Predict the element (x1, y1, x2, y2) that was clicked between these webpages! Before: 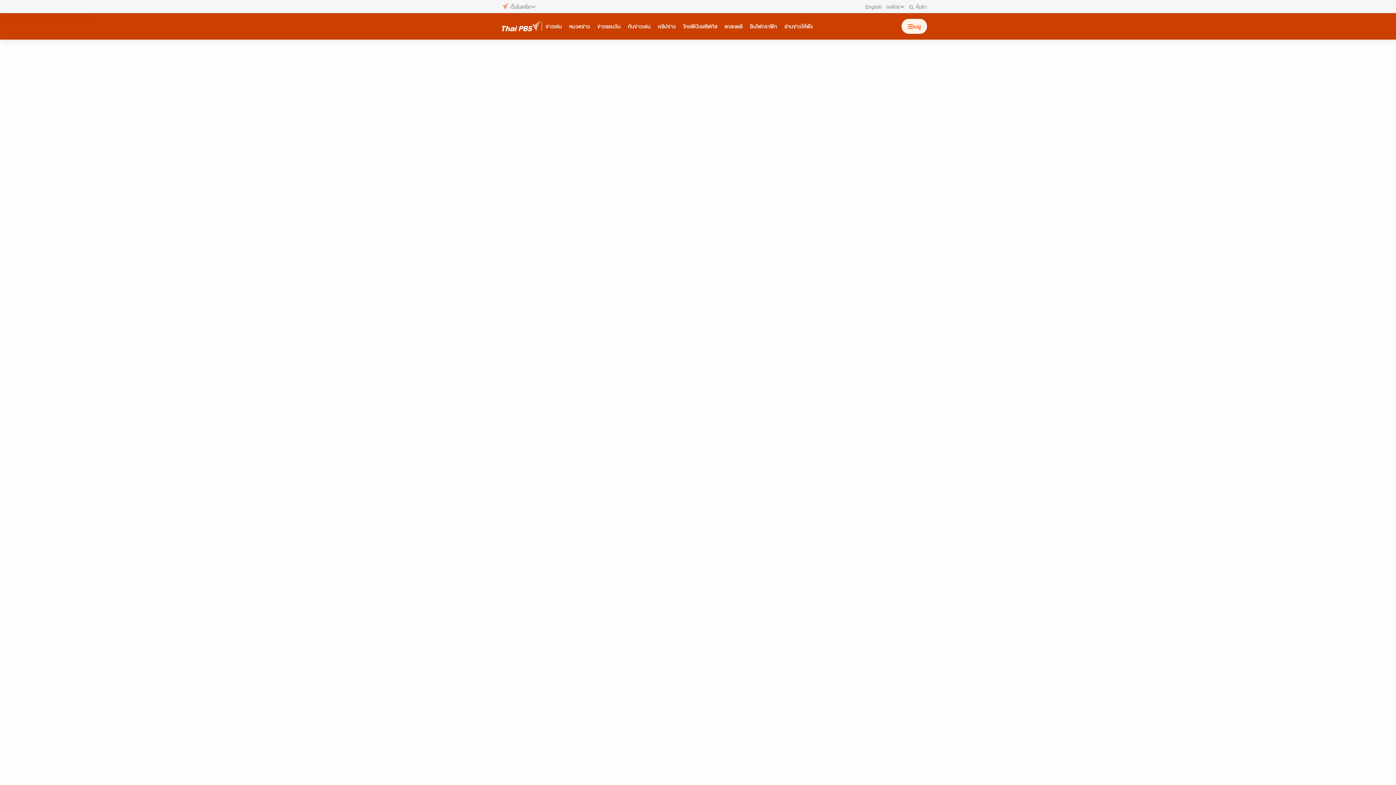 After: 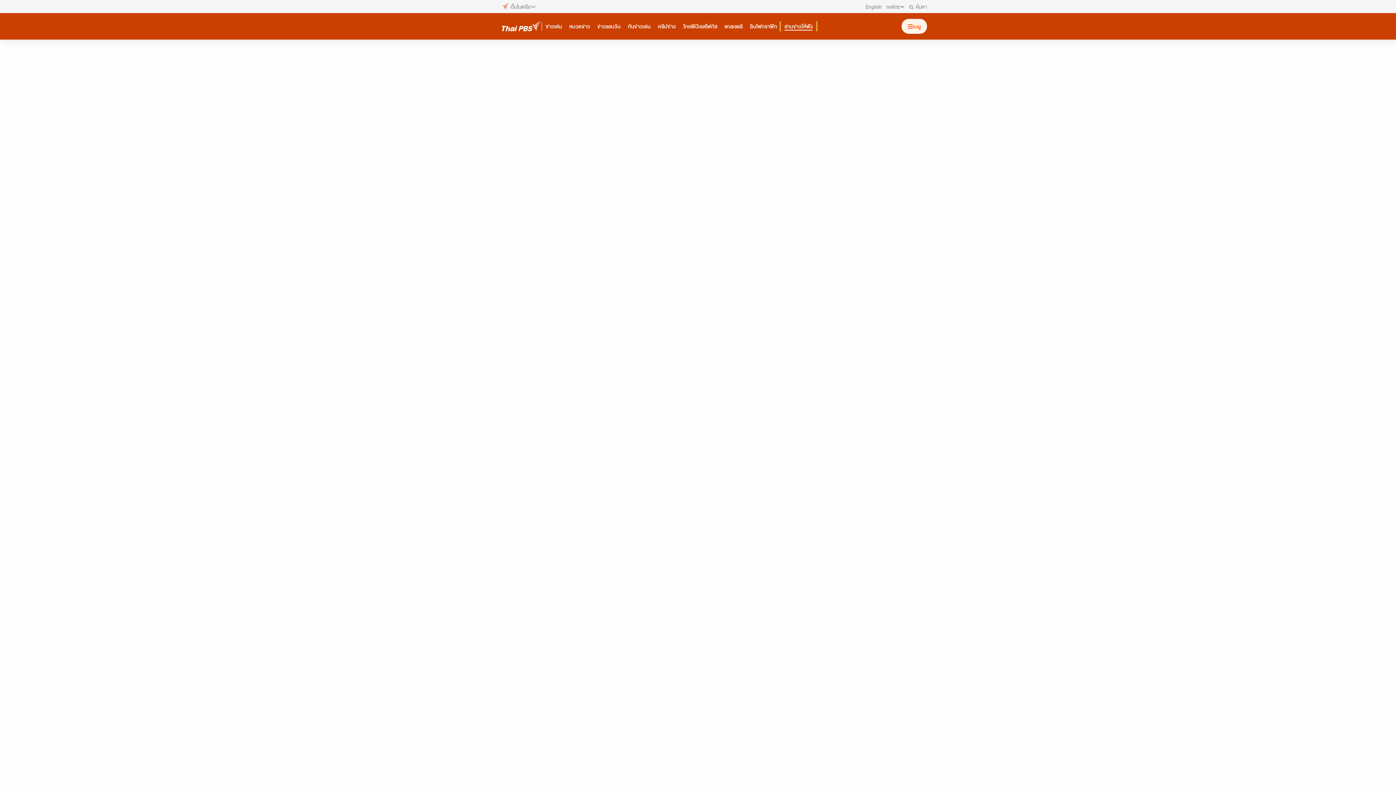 Action: label: อ่านข่าวให้ฟัง bbox: (781, 21, 816, 31)